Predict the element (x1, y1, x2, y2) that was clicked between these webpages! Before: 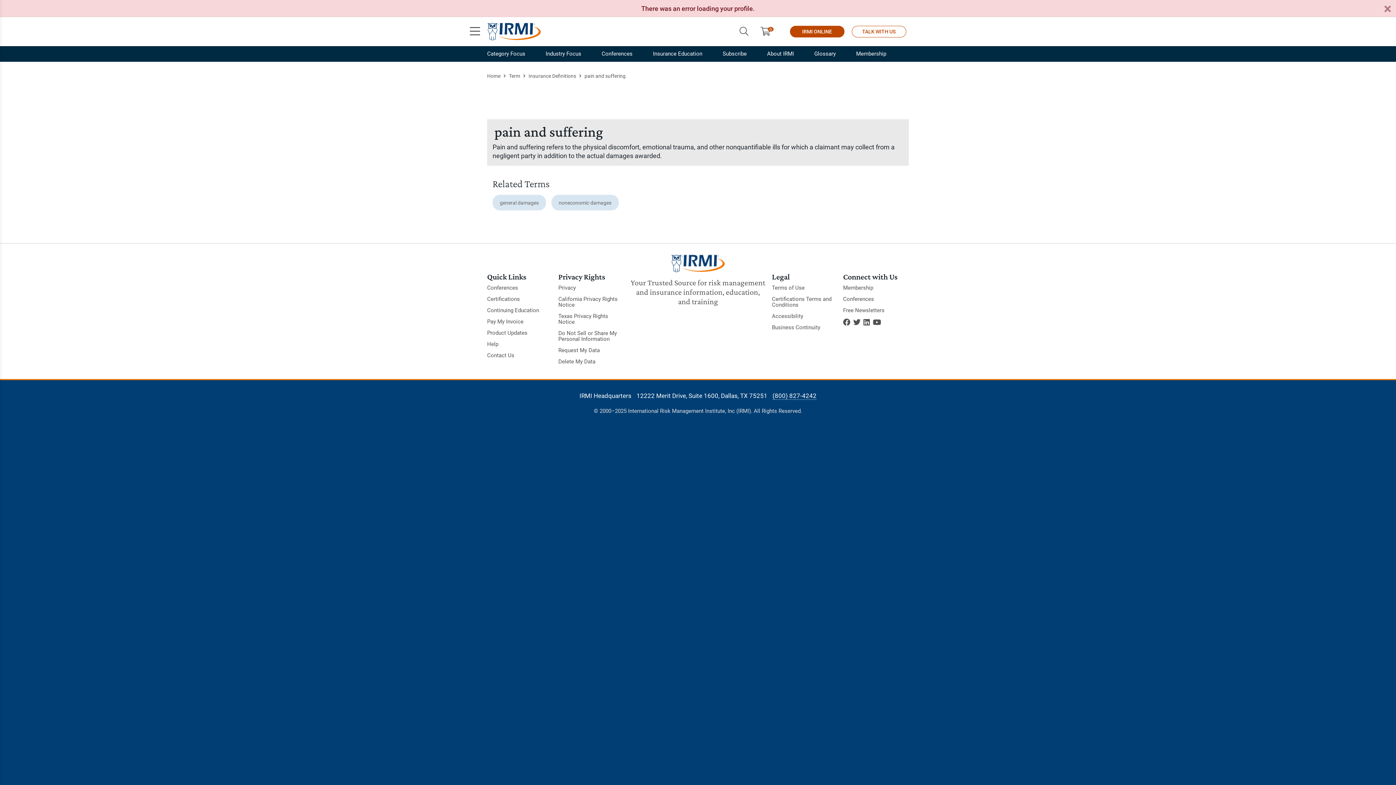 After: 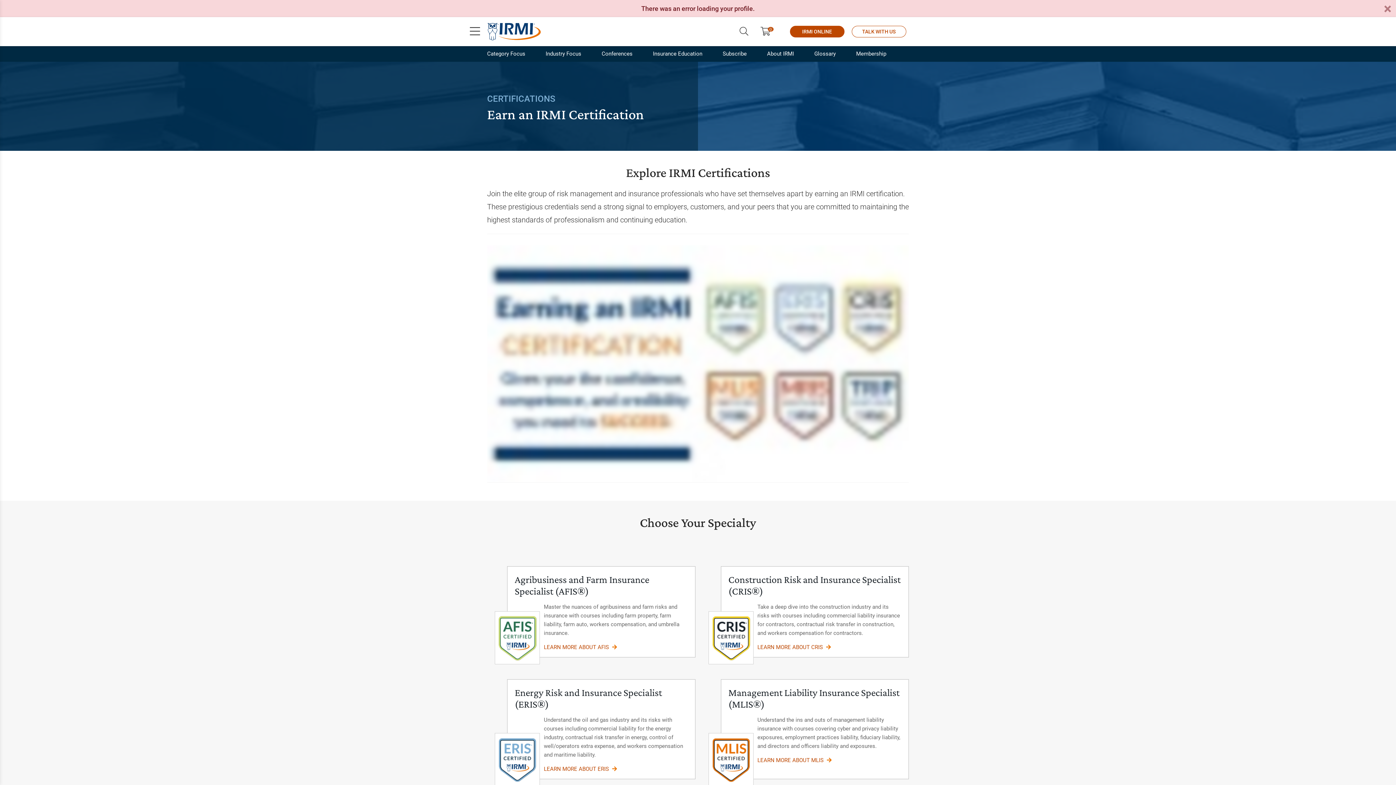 Action: label: Certifications bbox: (487, 296, 520, 302)